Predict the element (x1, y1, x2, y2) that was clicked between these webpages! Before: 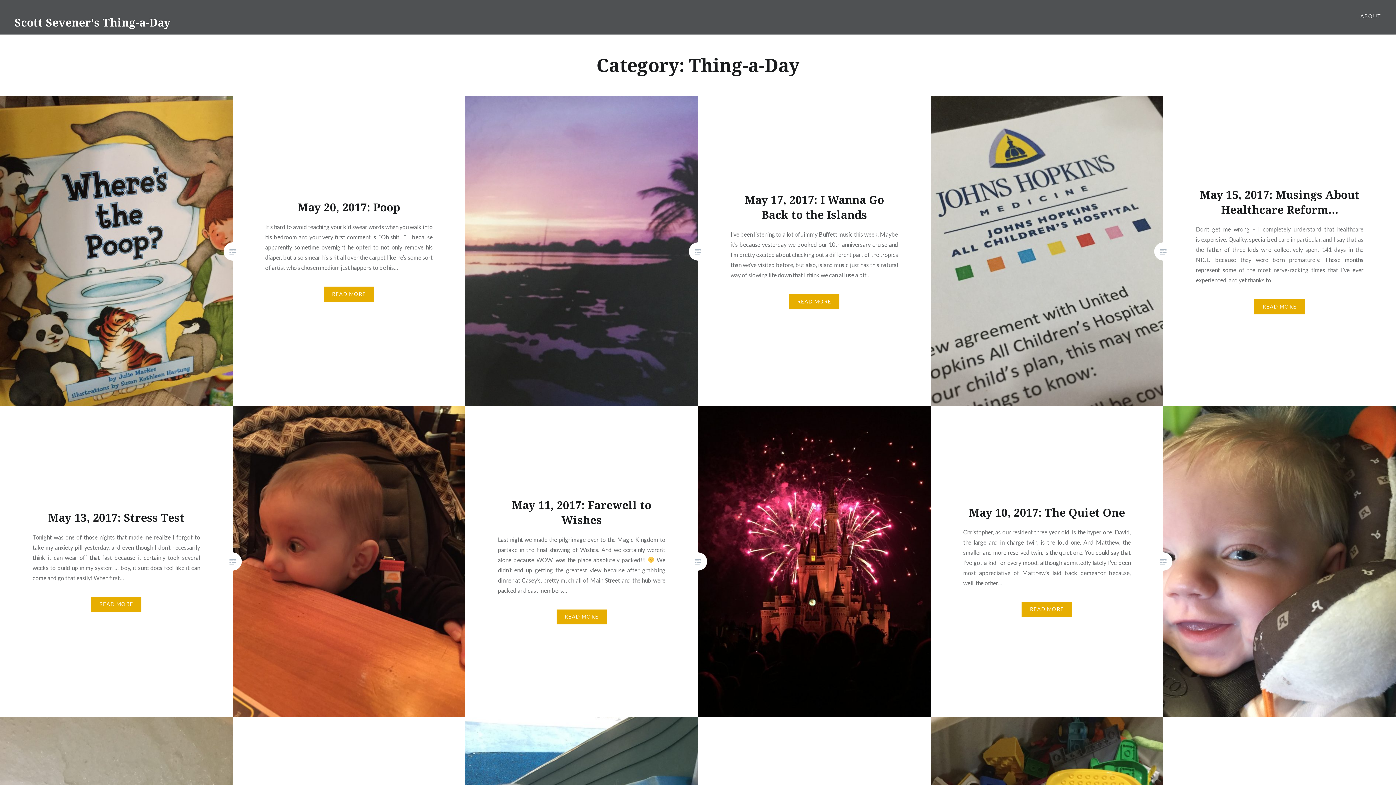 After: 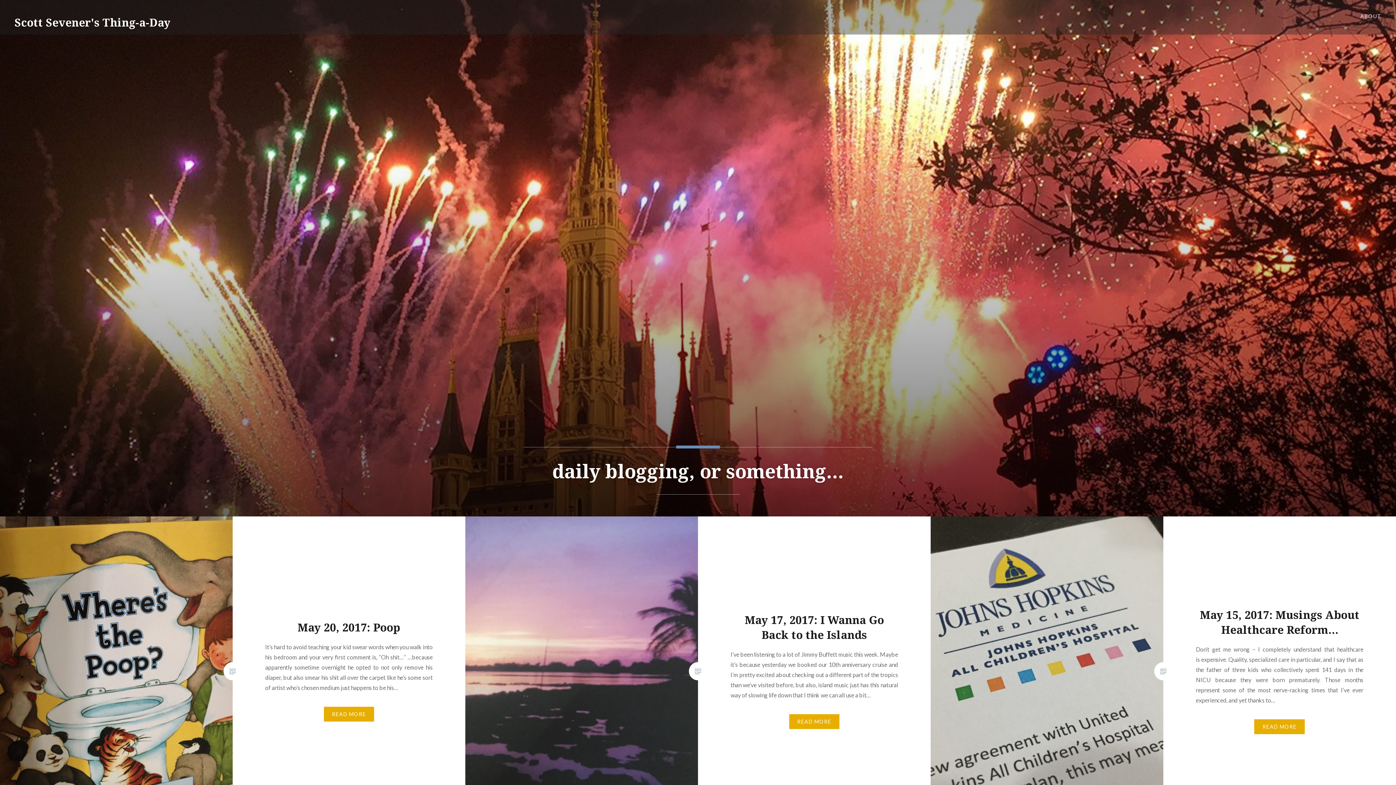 Action: bbox: (14, 7, 18, 15)